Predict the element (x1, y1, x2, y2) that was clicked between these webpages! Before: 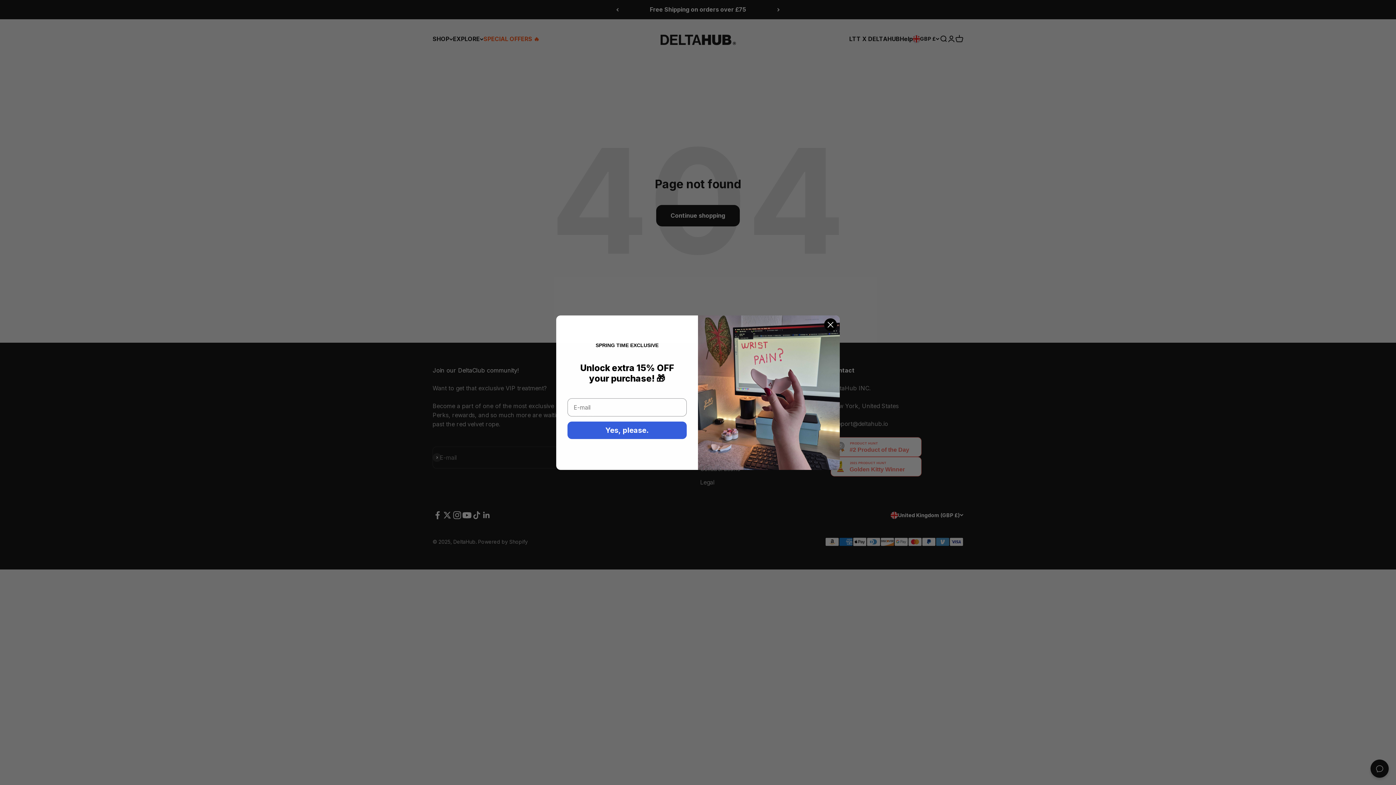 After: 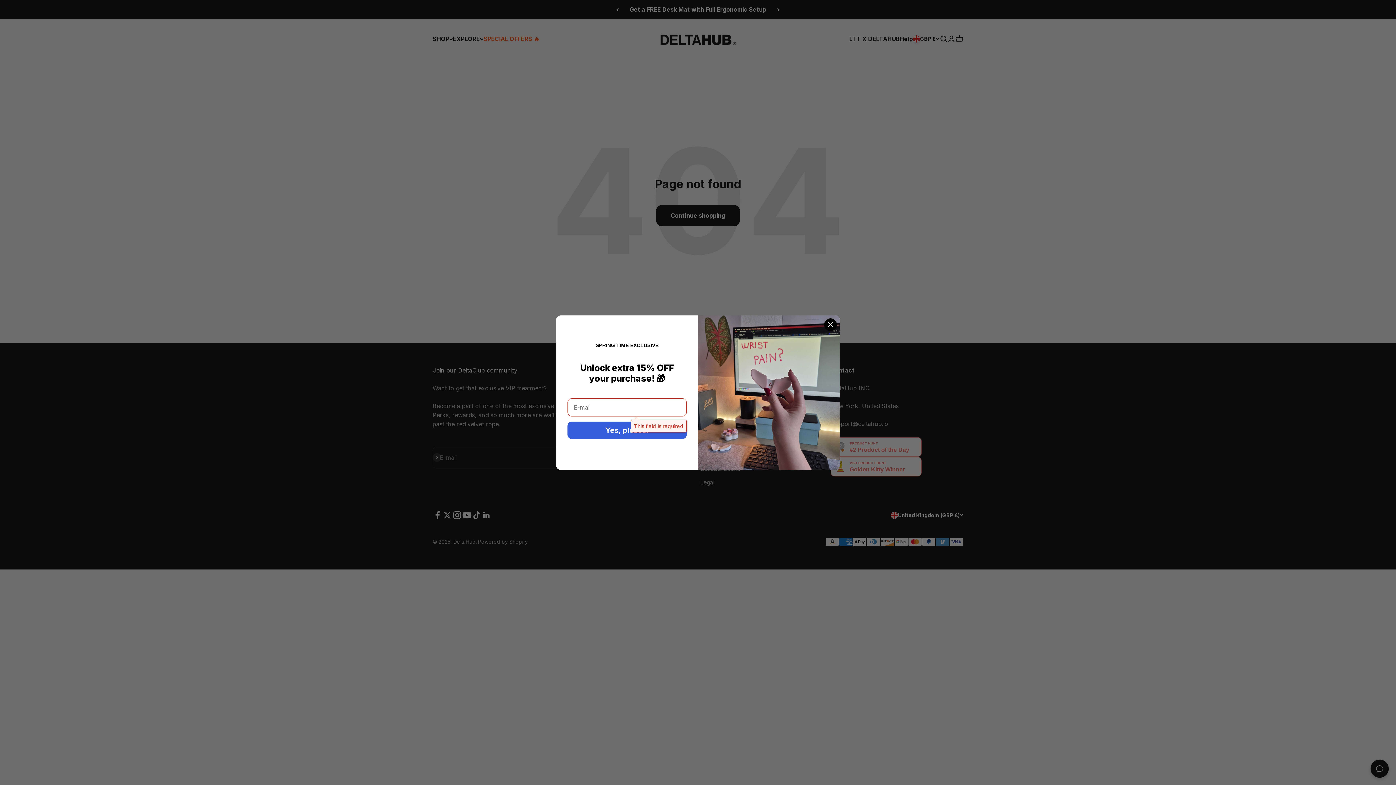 Action: bbox: (567, 425, 686, 442) label: Yes, please.